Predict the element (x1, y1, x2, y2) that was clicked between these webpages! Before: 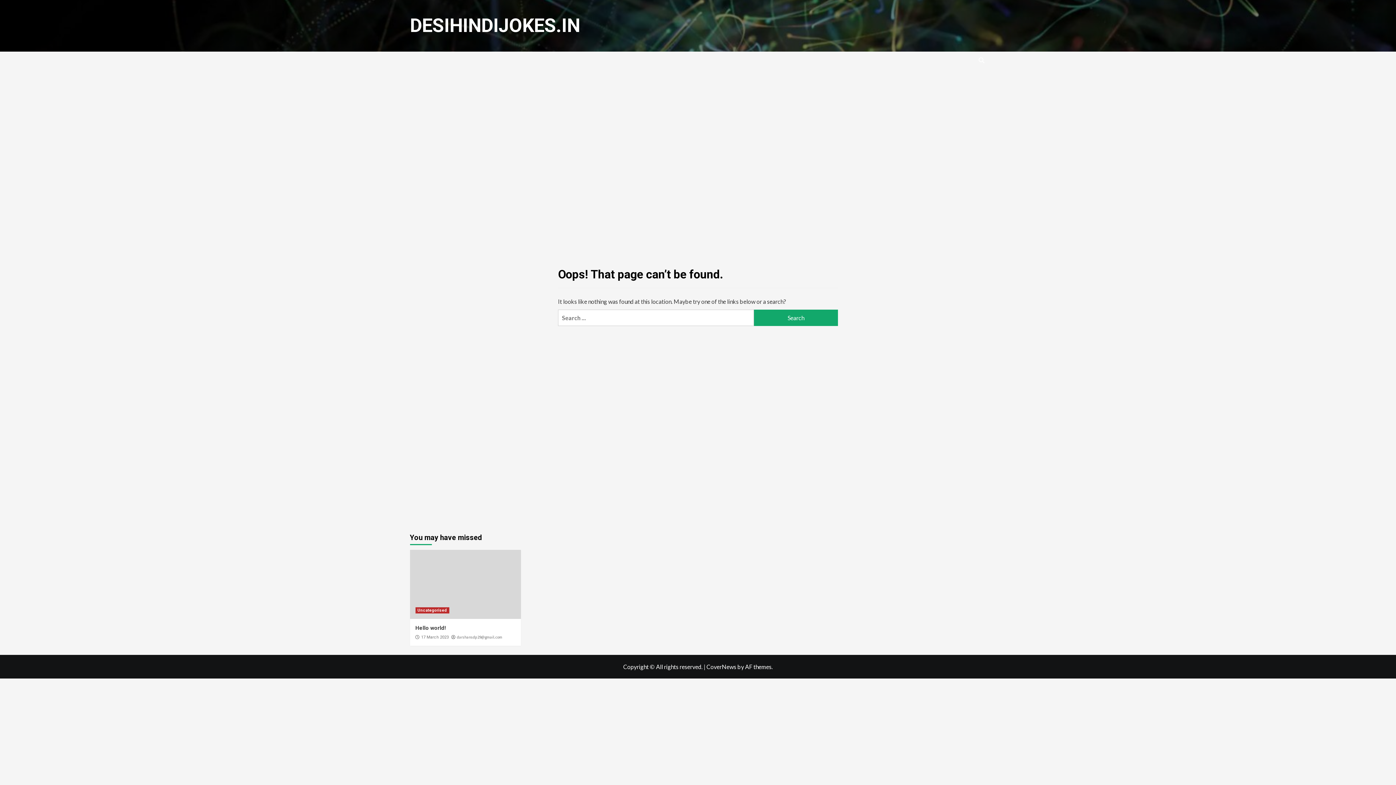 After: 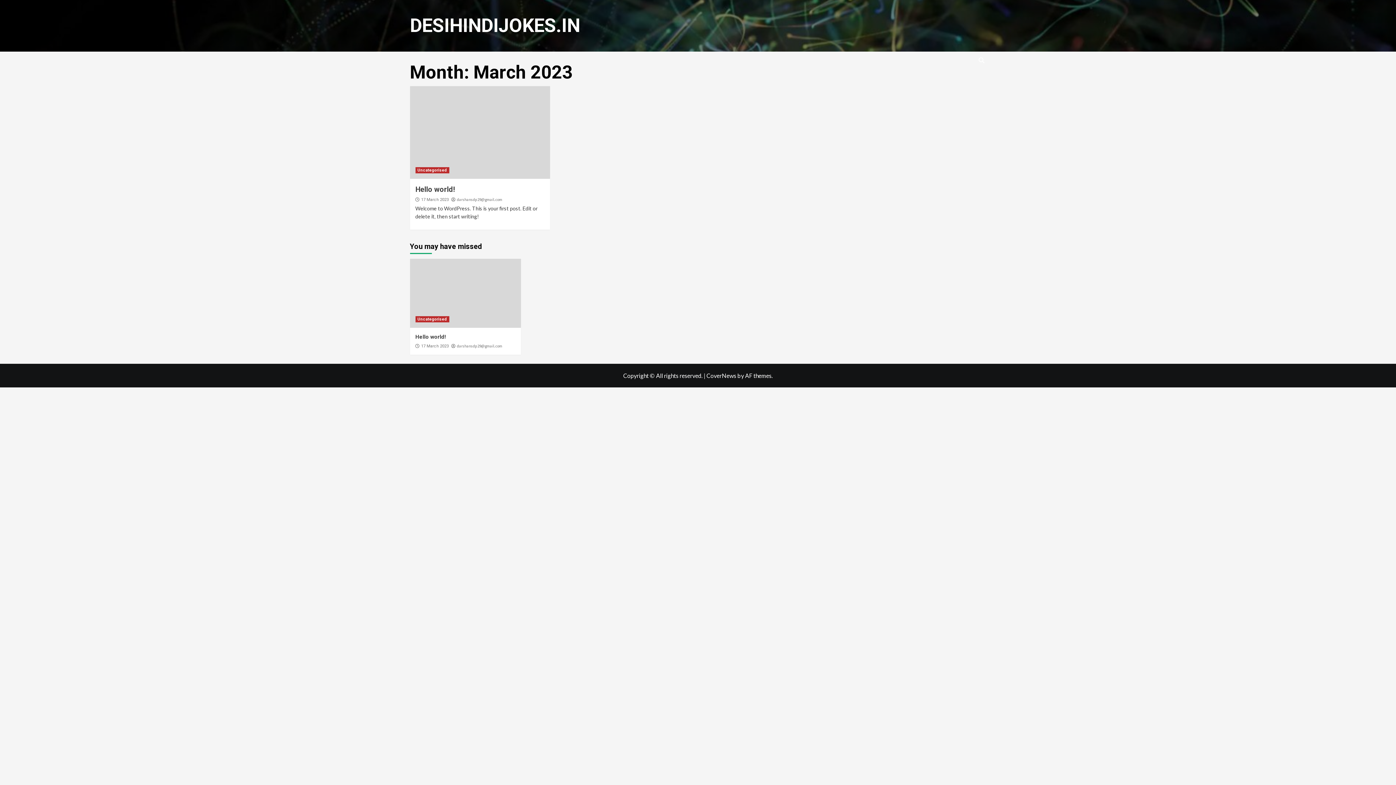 Action: bbox: (421, 635, 448, 640) label: 17 March 2023